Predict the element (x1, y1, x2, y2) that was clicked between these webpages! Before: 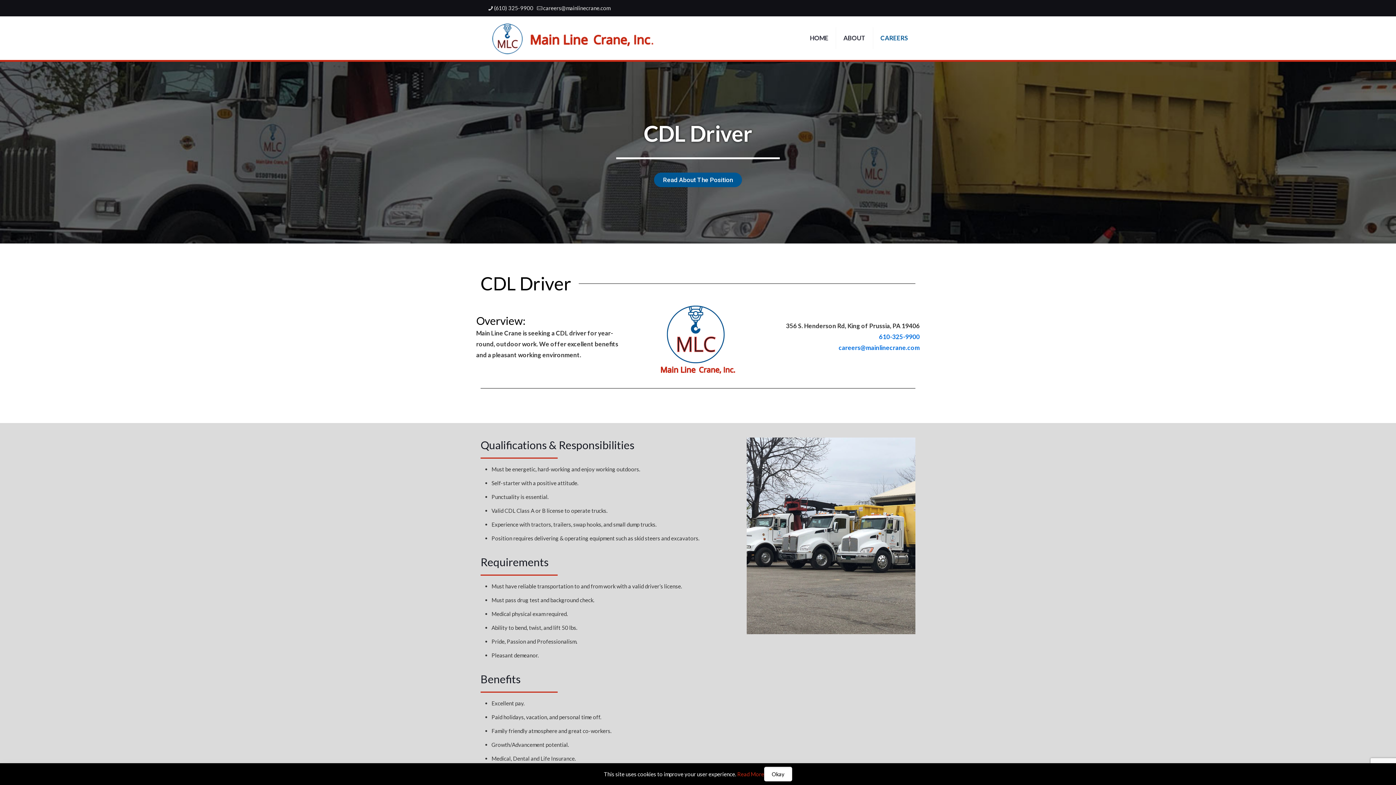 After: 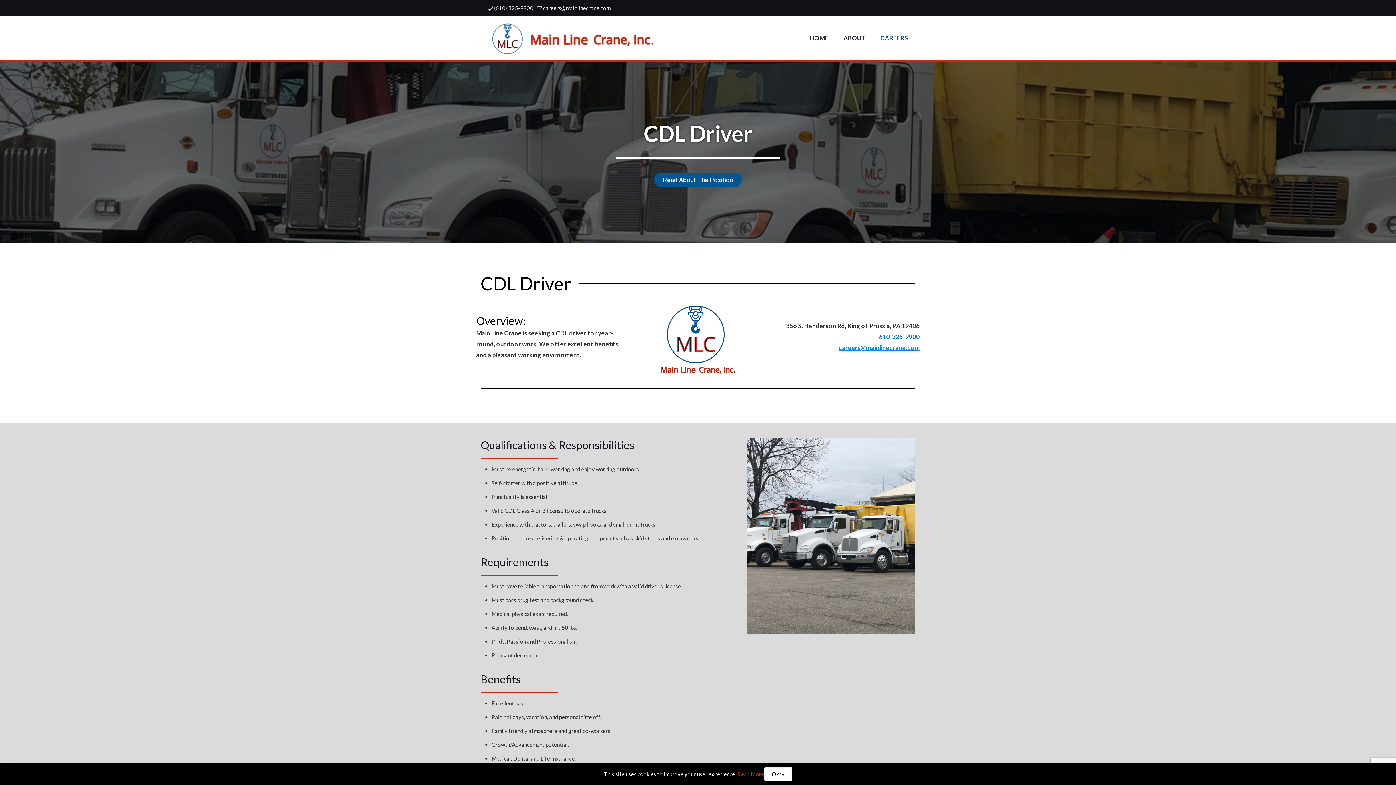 Action: label: careers@mainlinecrane.com bbox: (838, 343, 919, 351)